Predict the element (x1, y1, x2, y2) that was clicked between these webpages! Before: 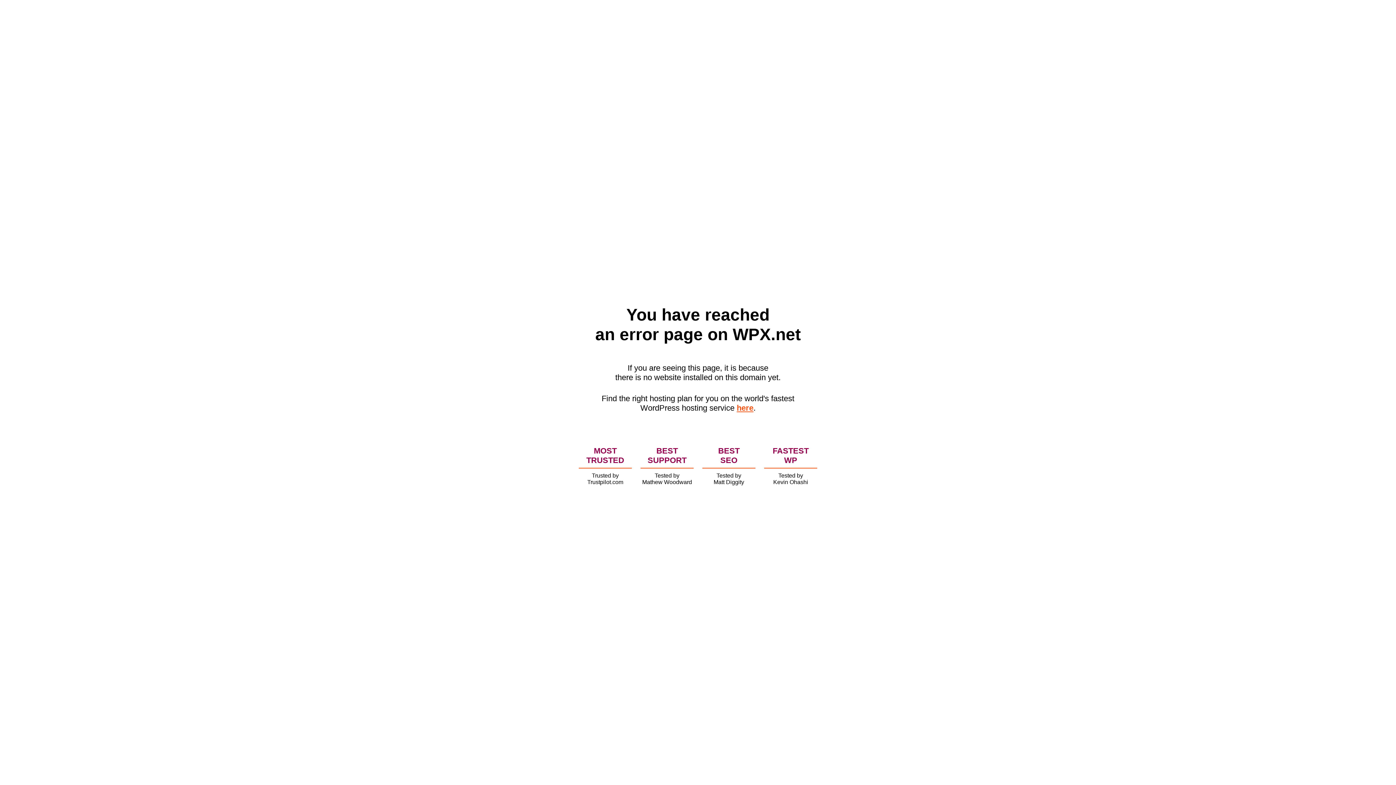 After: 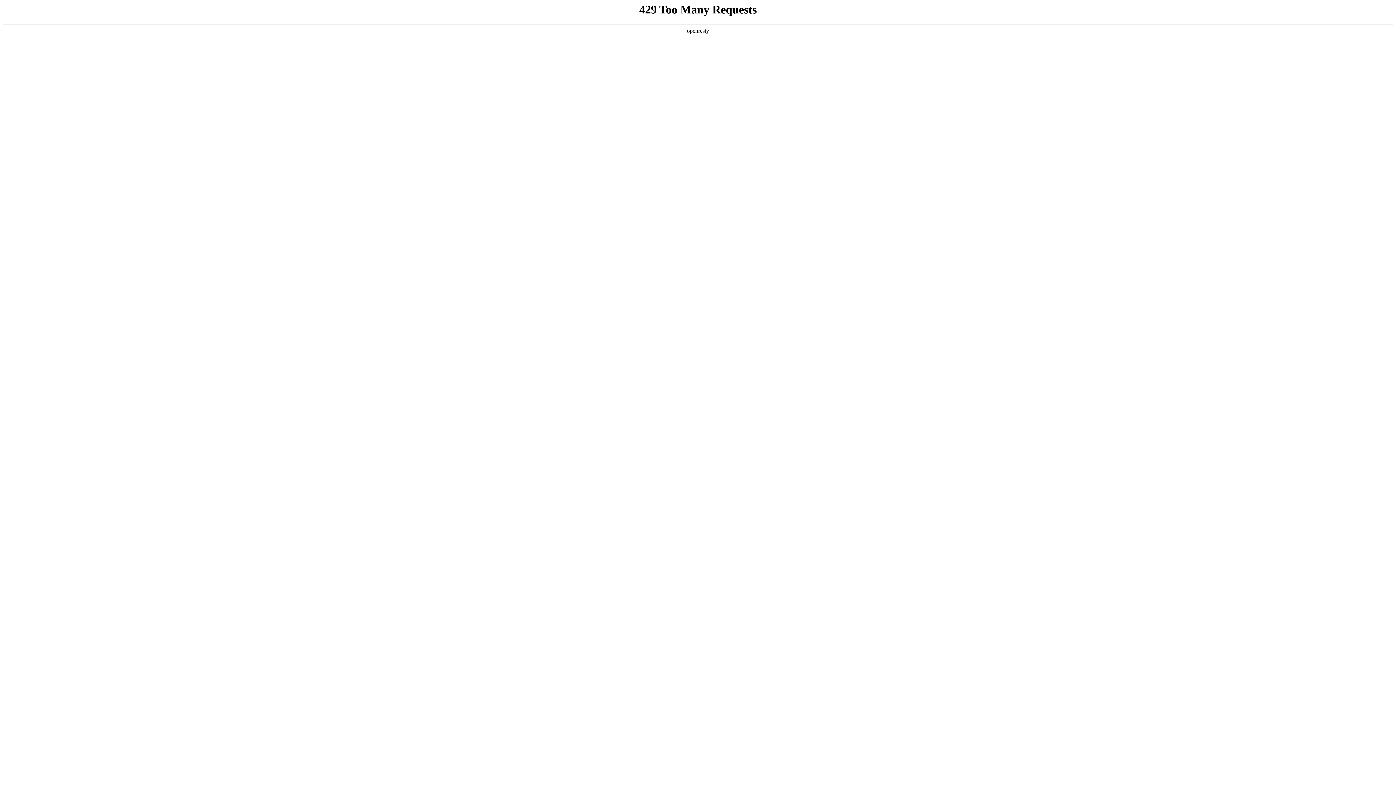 Action: label: here bbox: (736, 403, 753, 412)